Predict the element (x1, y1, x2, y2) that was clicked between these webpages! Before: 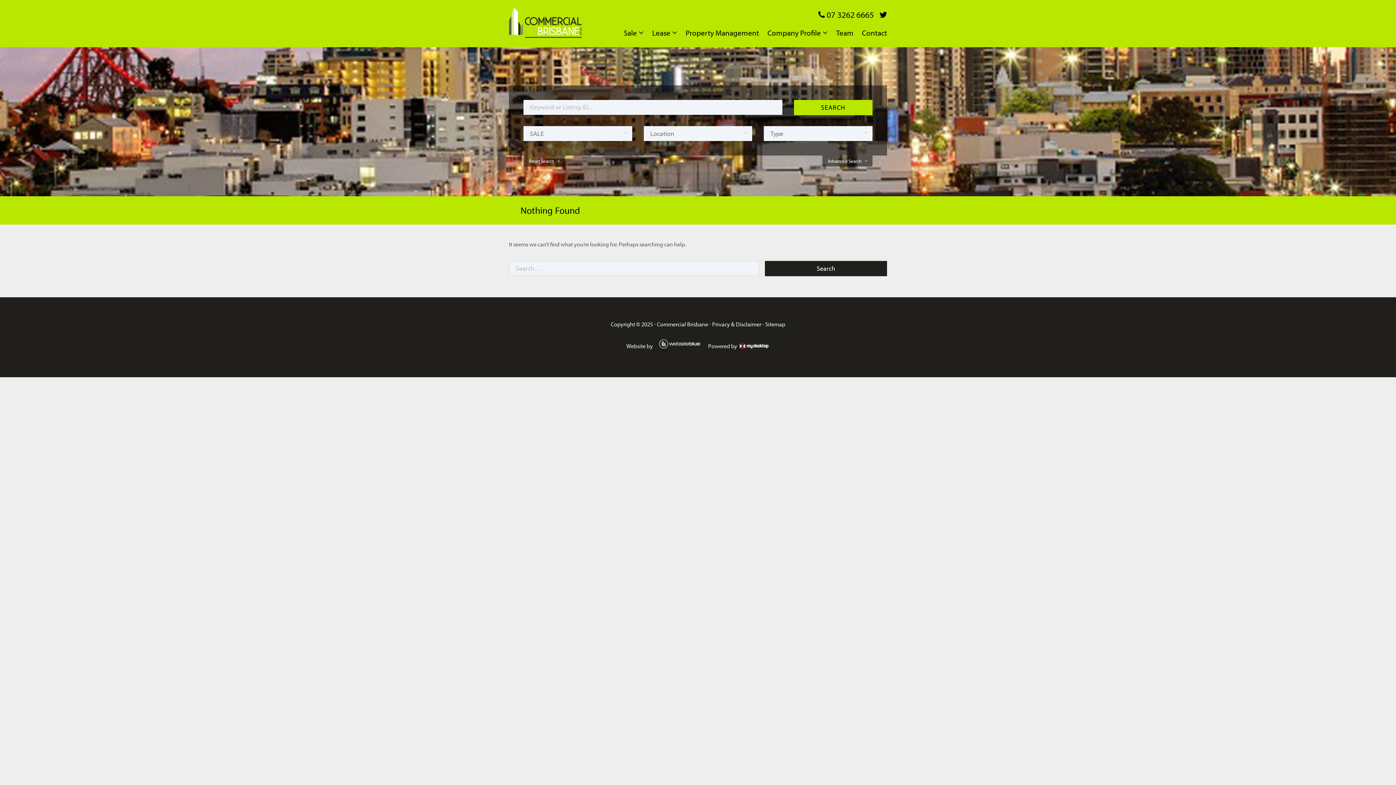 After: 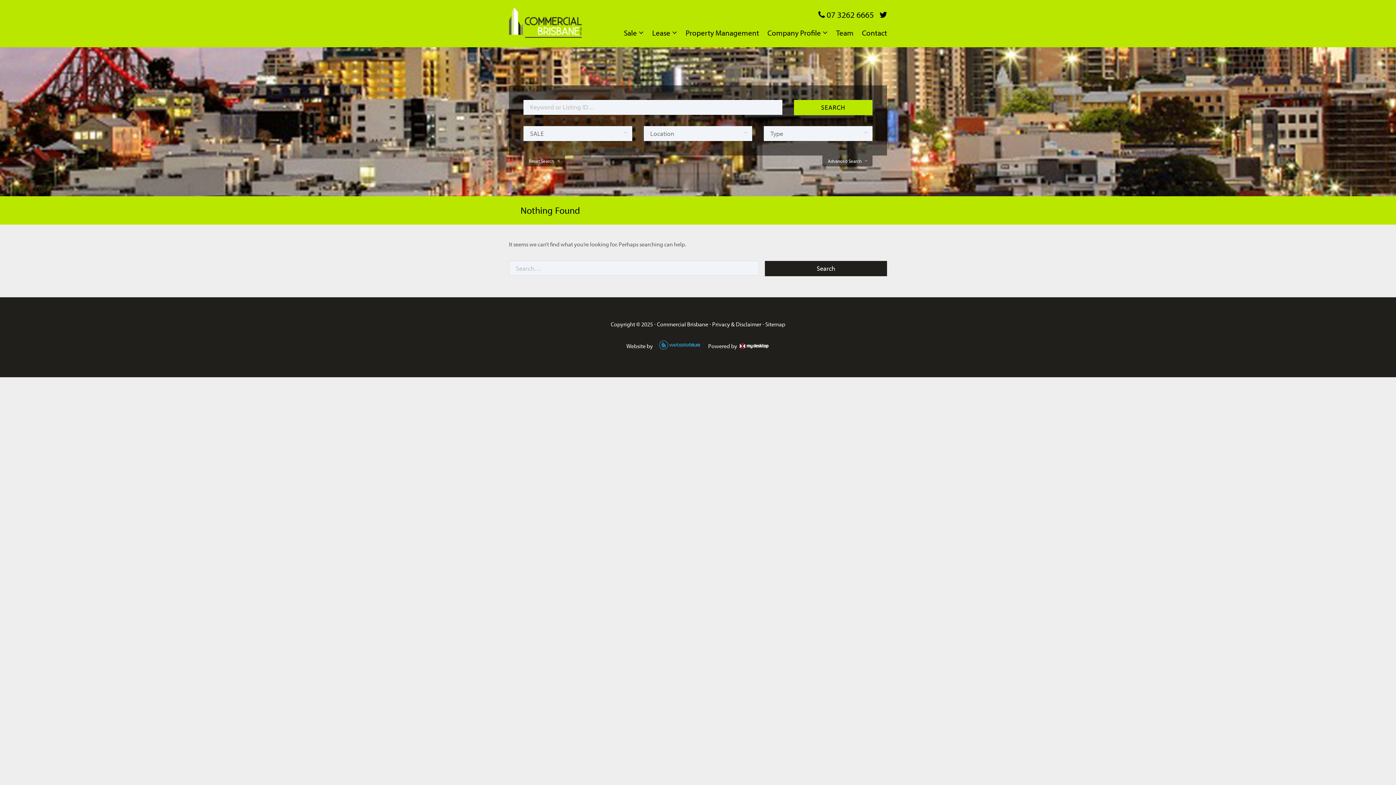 Action: bbox: (655, 339, 706, 349)